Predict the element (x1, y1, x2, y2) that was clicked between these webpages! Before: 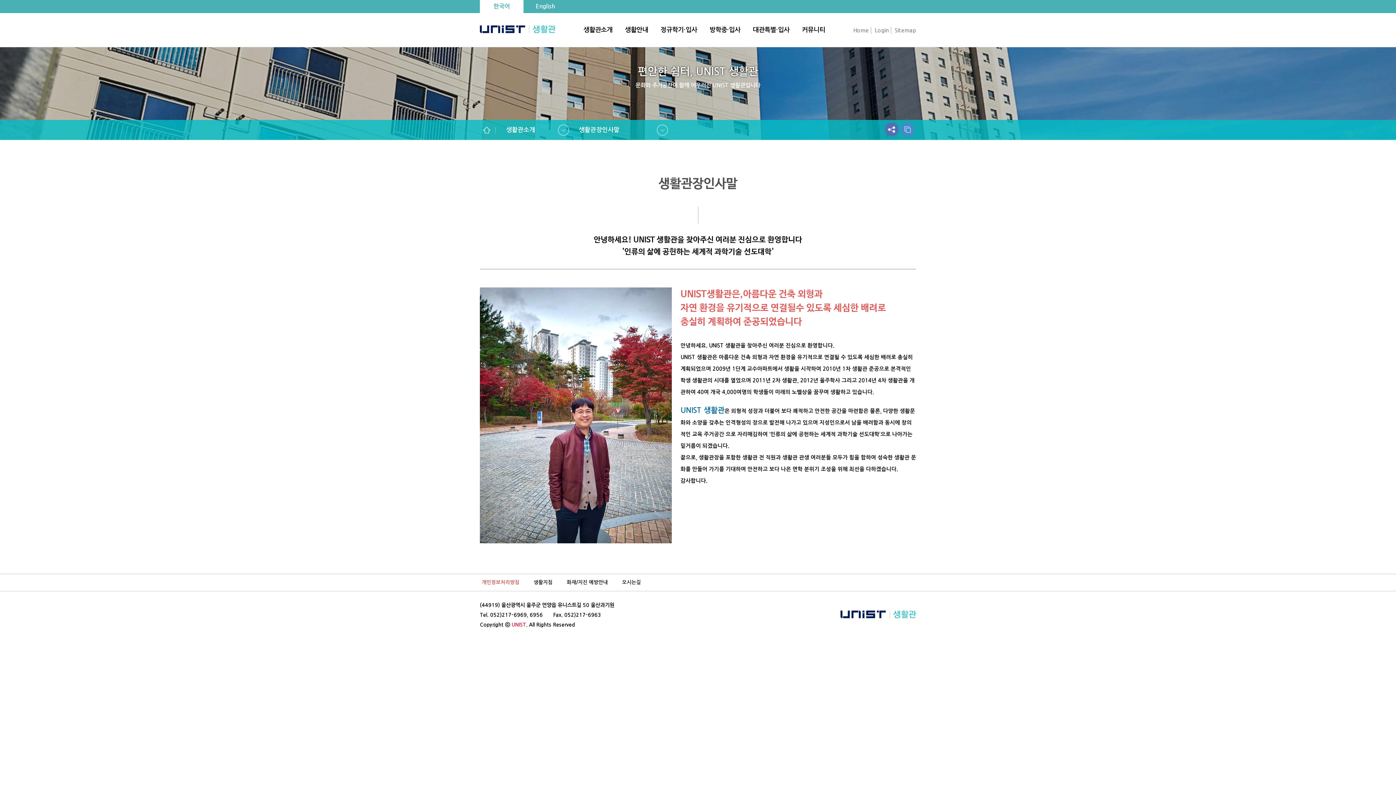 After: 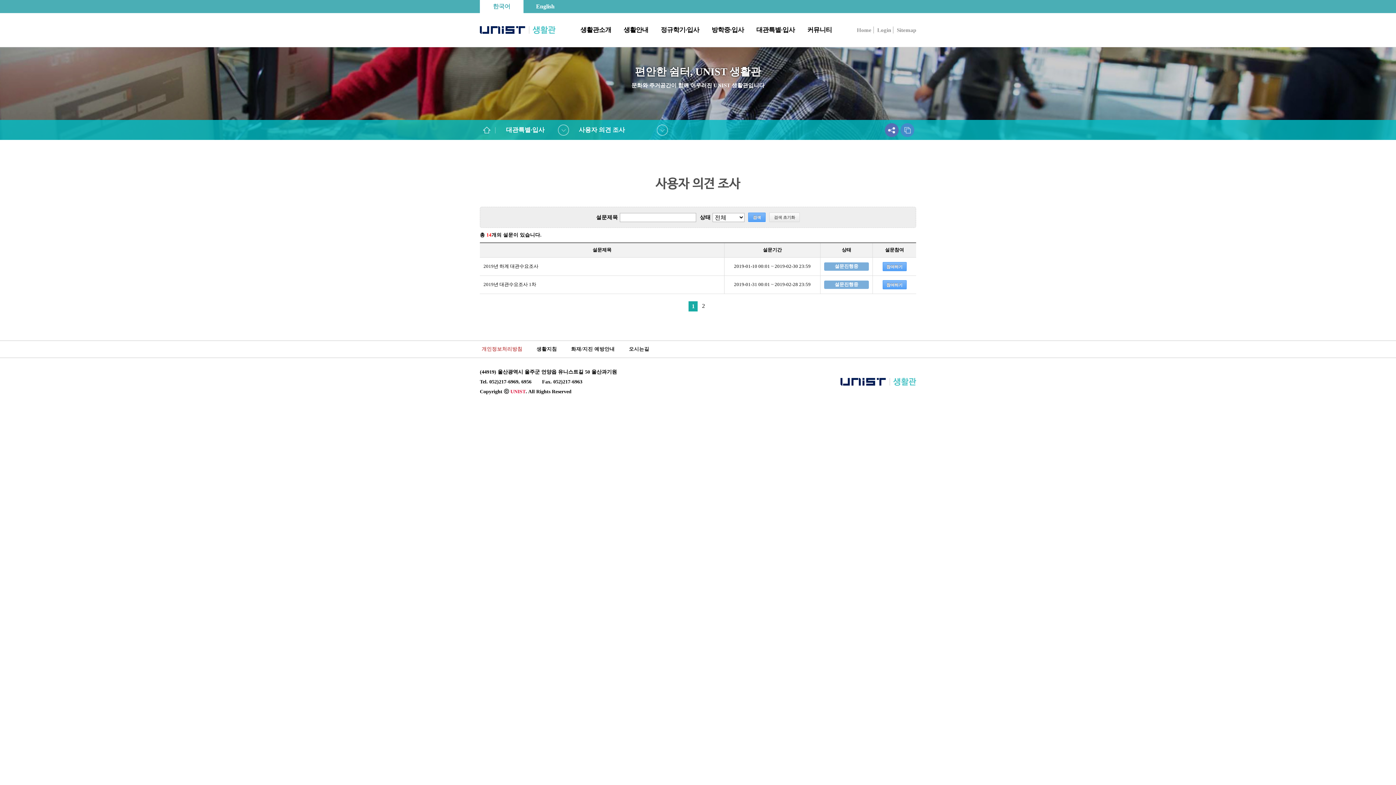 Action: label: 대관특별·입사 bbox: (748, 13, 794, 46)